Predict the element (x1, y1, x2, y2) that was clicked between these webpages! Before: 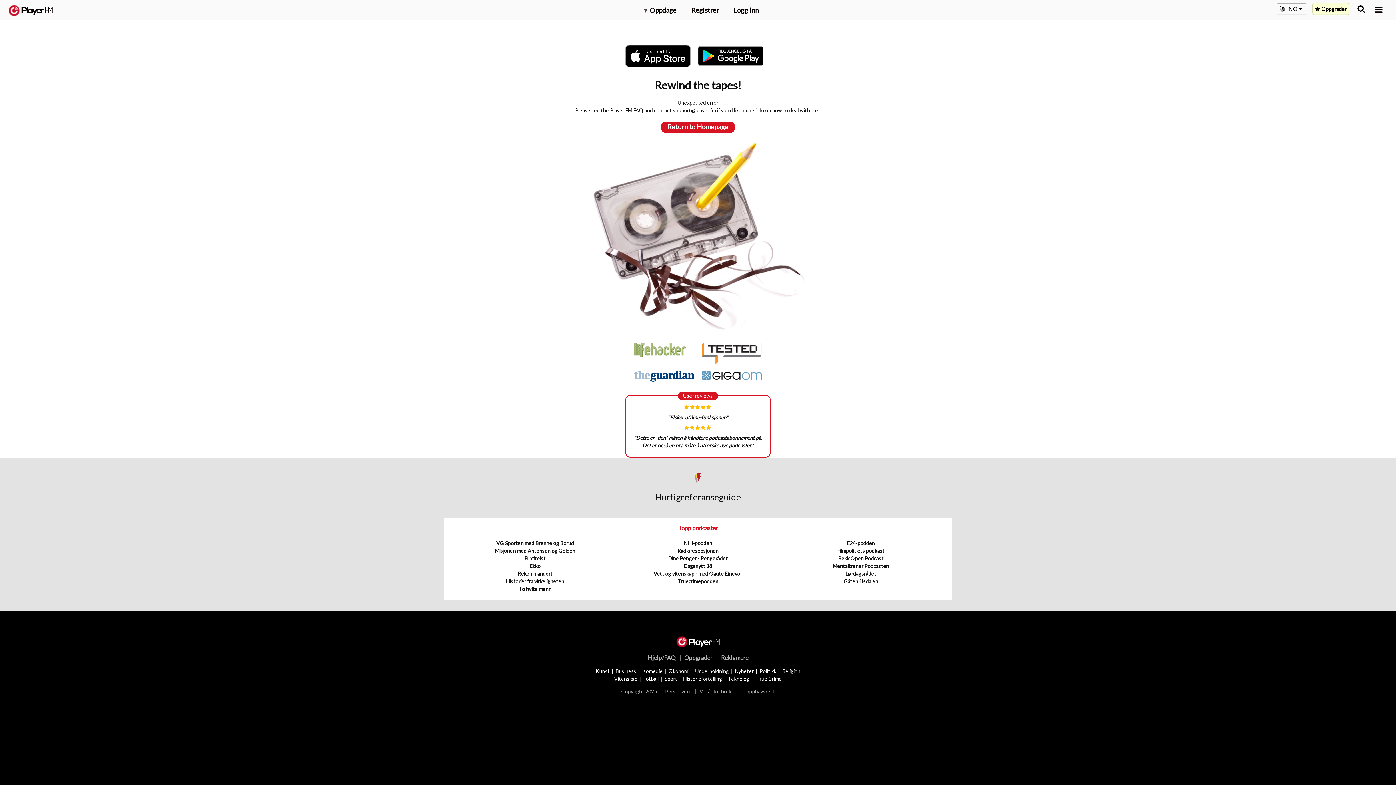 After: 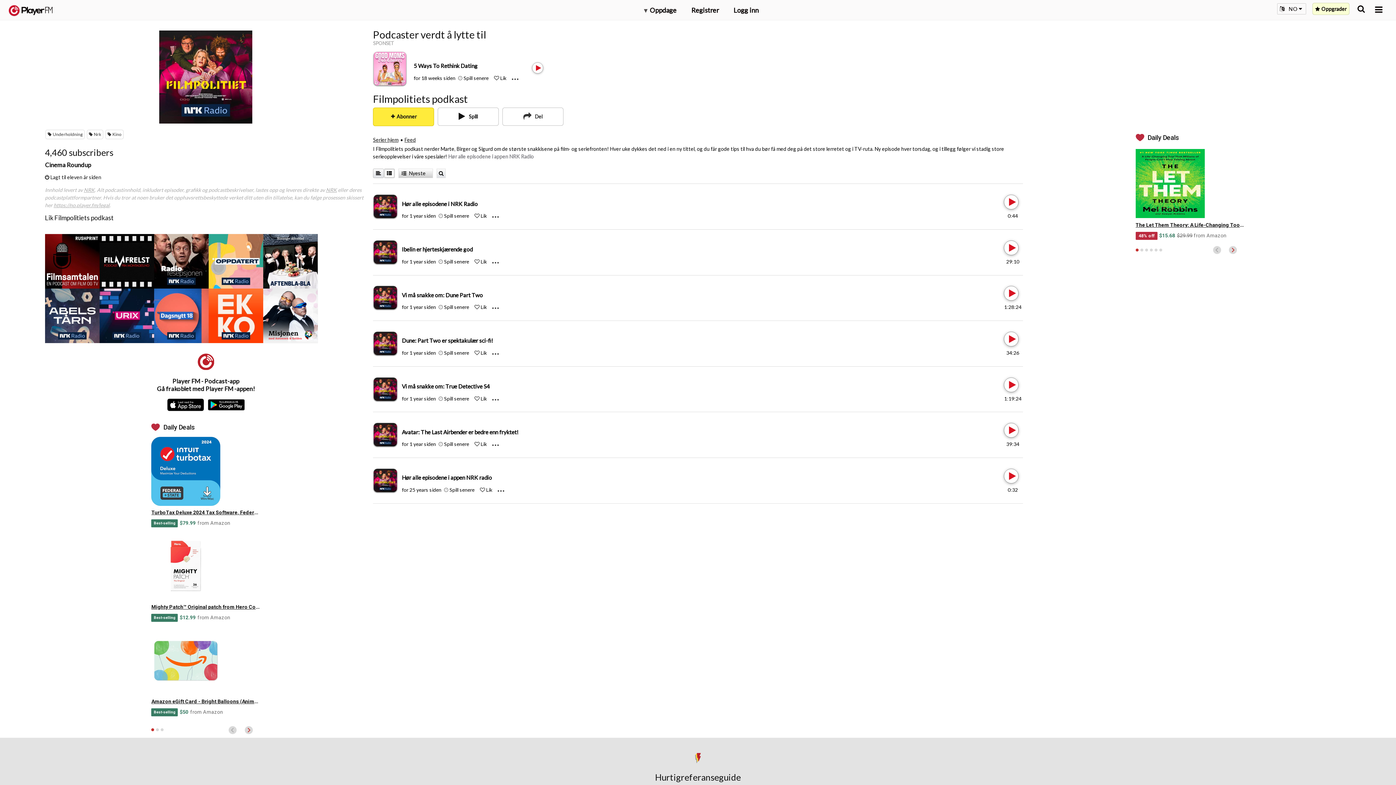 Action: label: Filmpolitiets podkast bbox: (837, 548, 884, 554)